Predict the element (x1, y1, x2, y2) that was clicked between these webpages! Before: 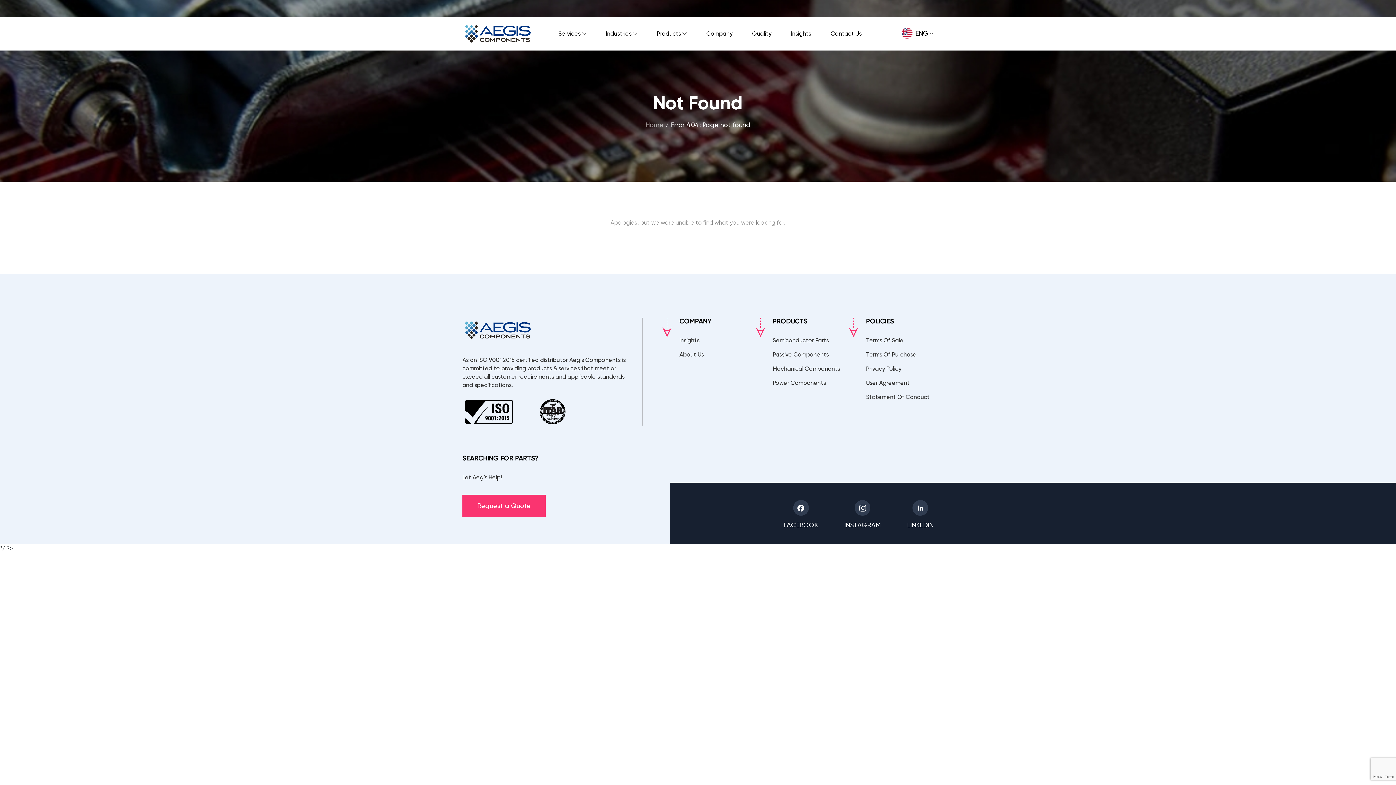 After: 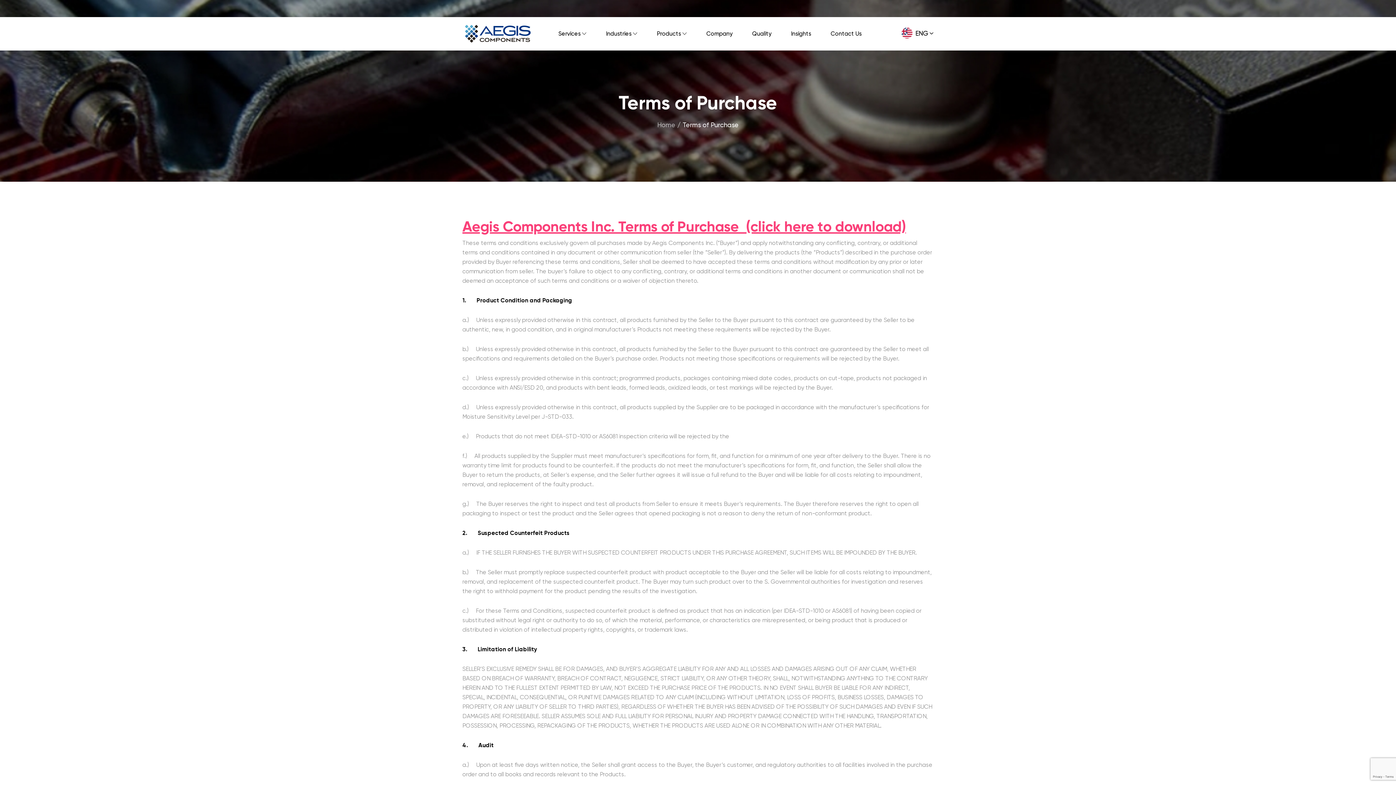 Action: bbox: (866, 351, 916, 358) label: Terms Of Purchase